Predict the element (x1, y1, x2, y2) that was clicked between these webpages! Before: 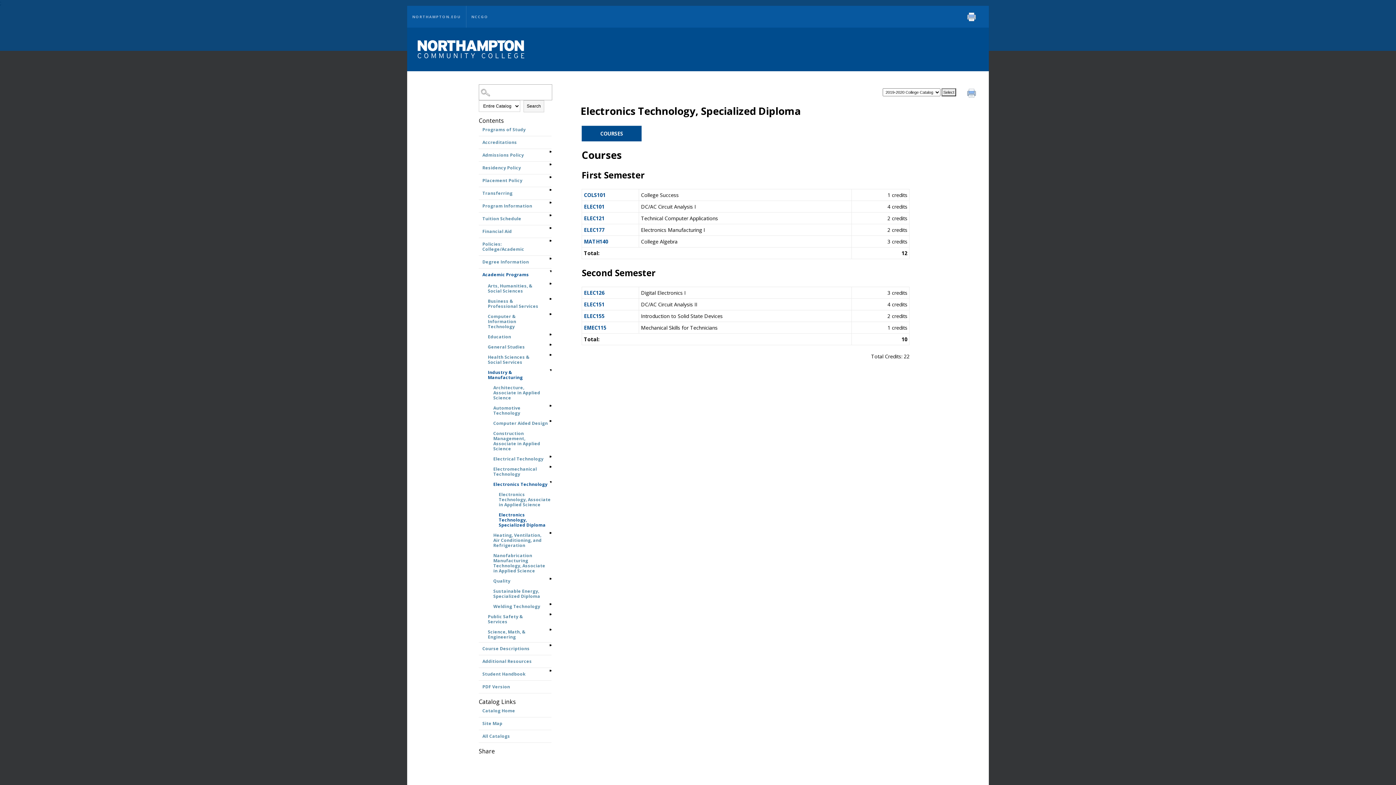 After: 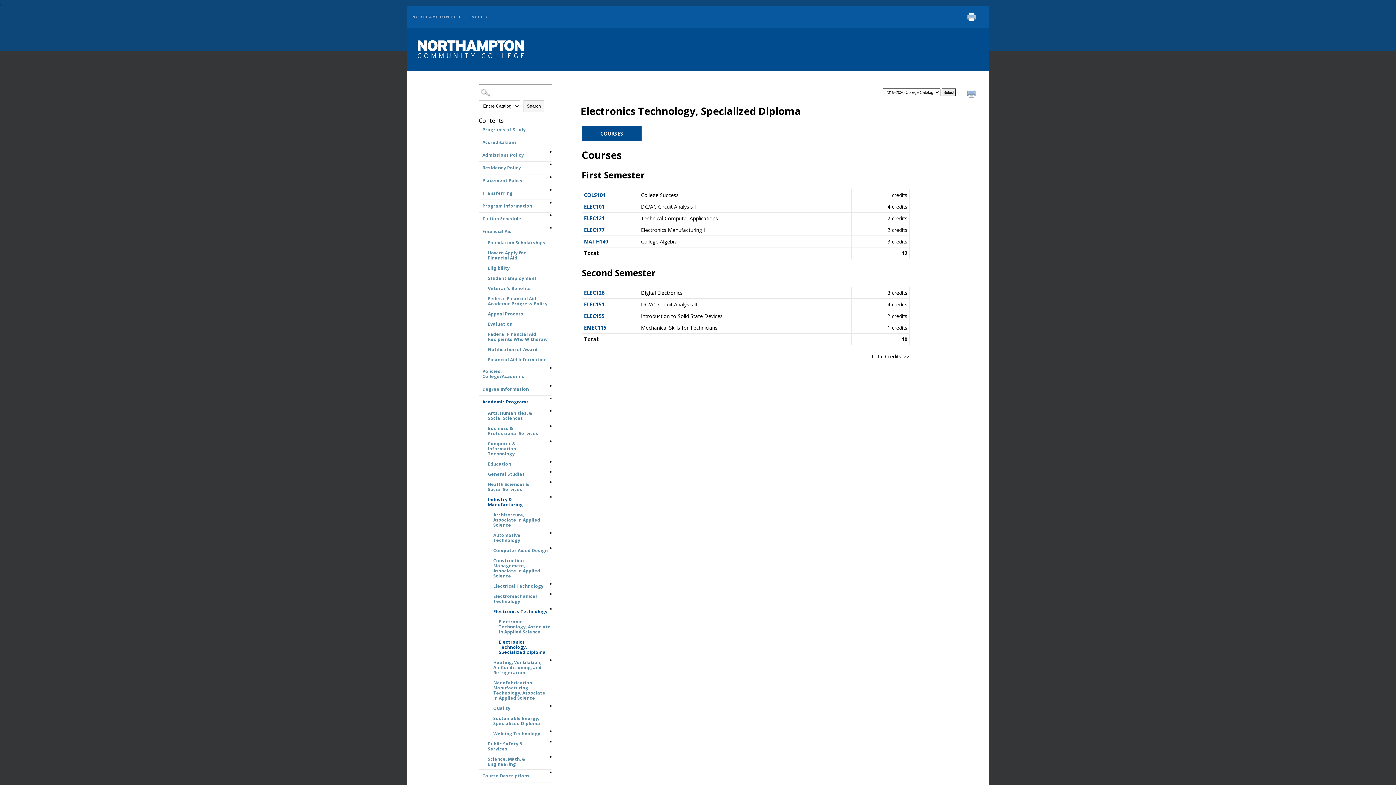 Action: label: Show More of Financial Aid bbox: (549, 227, 551, 229)